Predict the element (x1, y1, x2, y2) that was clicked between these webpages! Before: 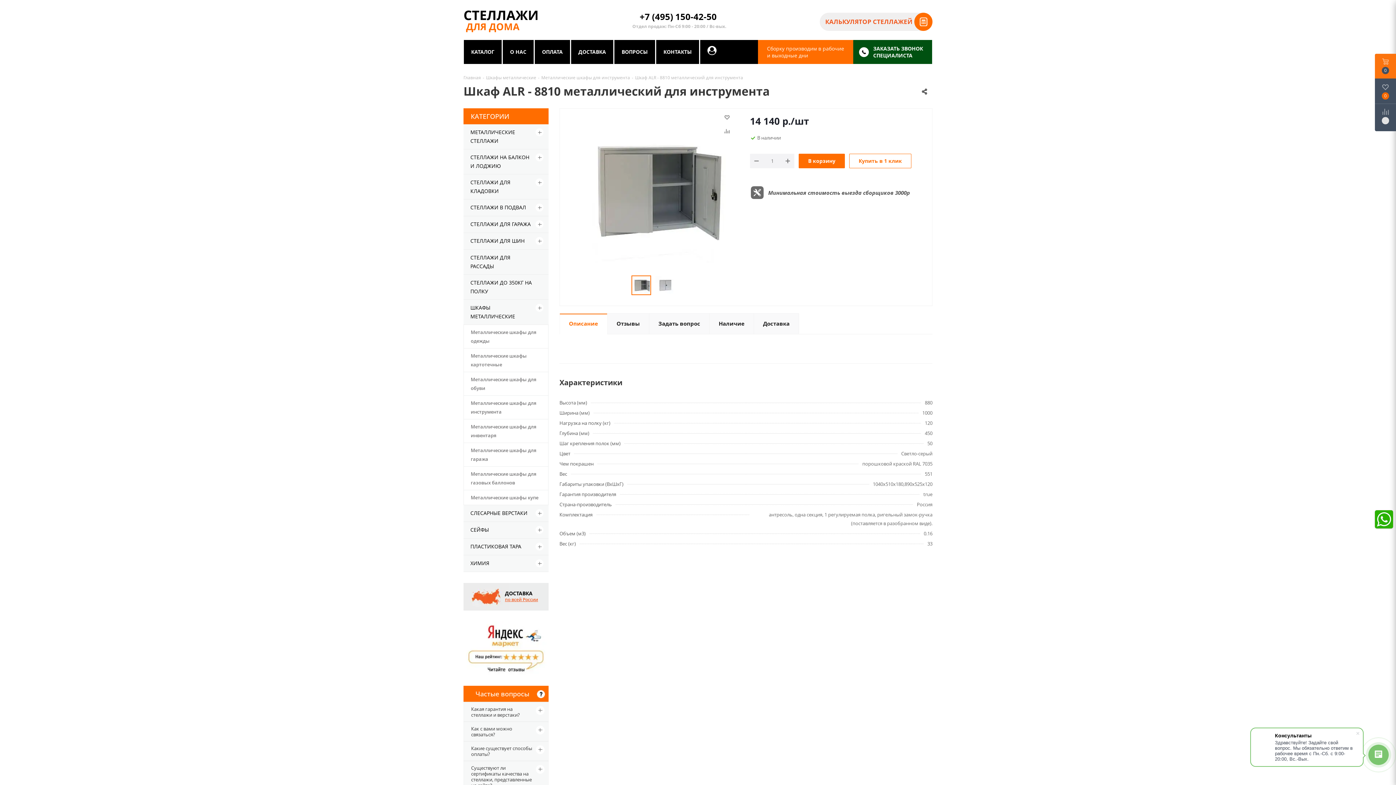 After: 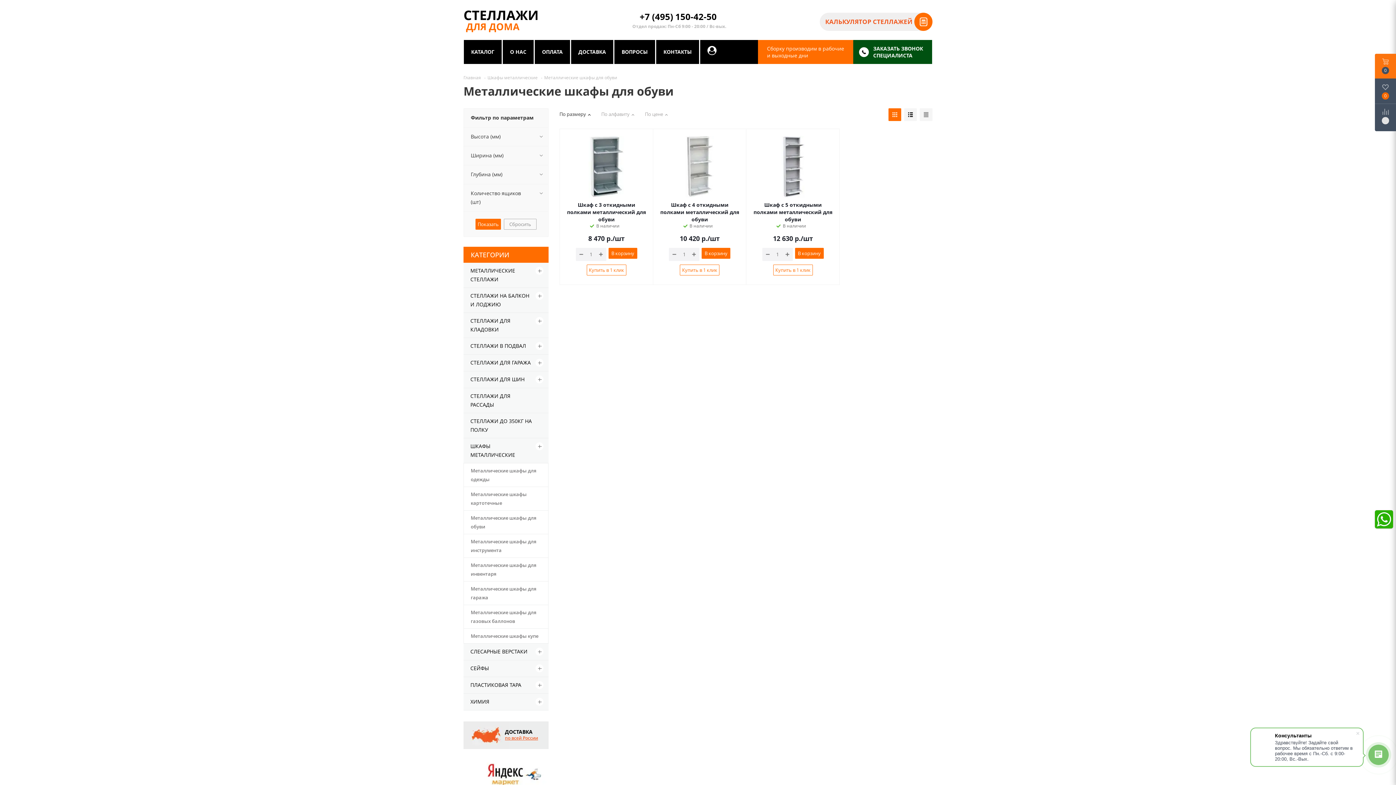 Action: bbox: (464, 372, 548, 396) label: Металлические шкафы для обуви